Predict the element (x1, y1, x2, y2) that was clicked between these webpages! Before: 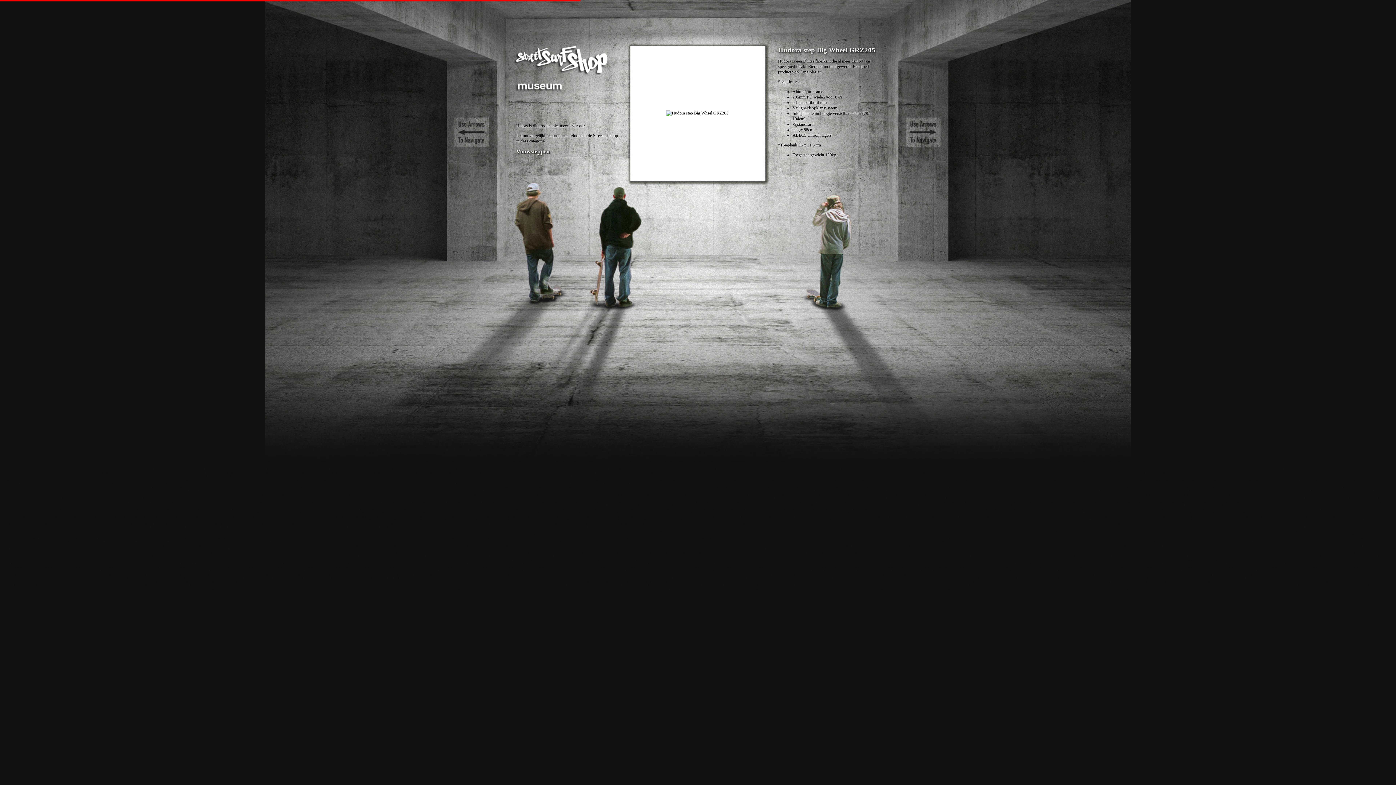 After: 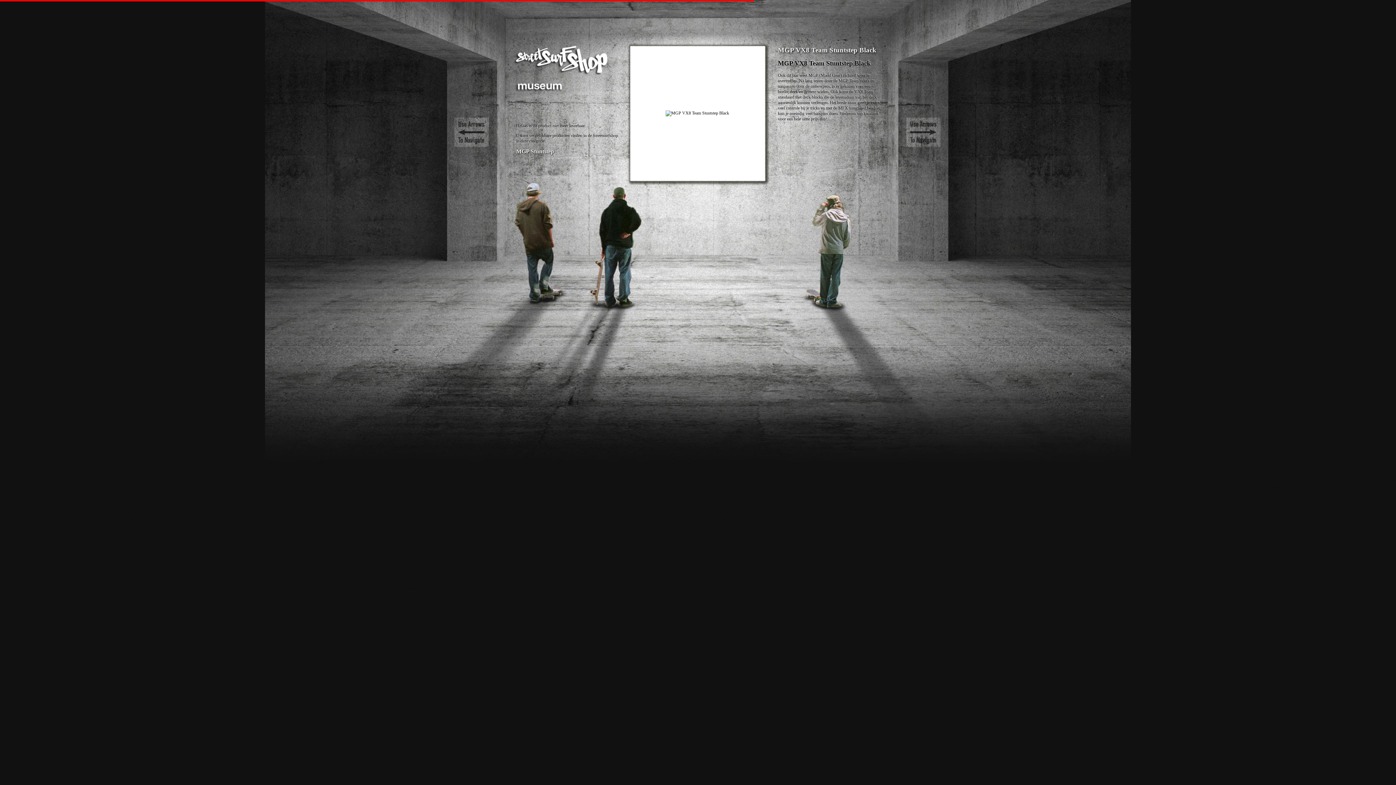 Action: bbox: (684, 507, 723, 511) label: SSA-MGPVX8TEAM-BLK